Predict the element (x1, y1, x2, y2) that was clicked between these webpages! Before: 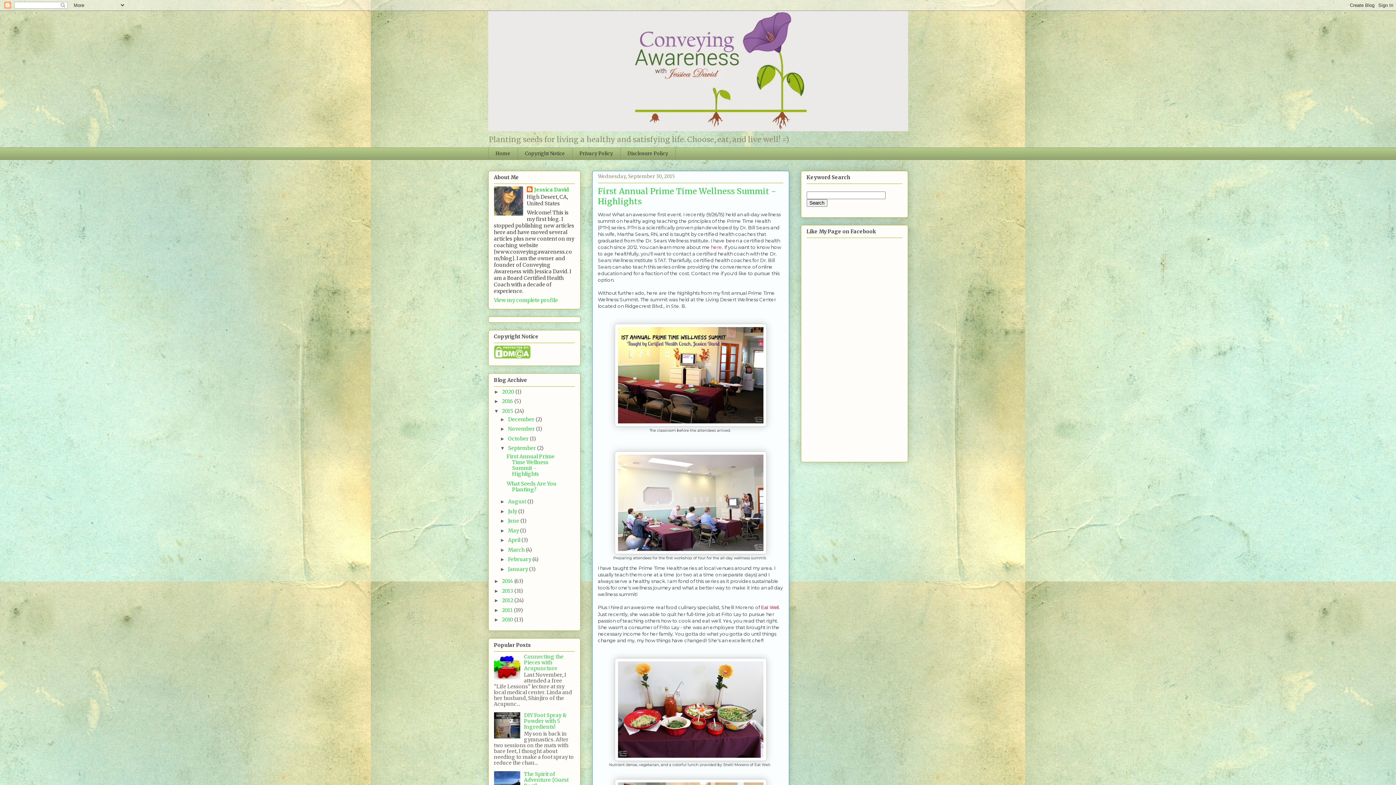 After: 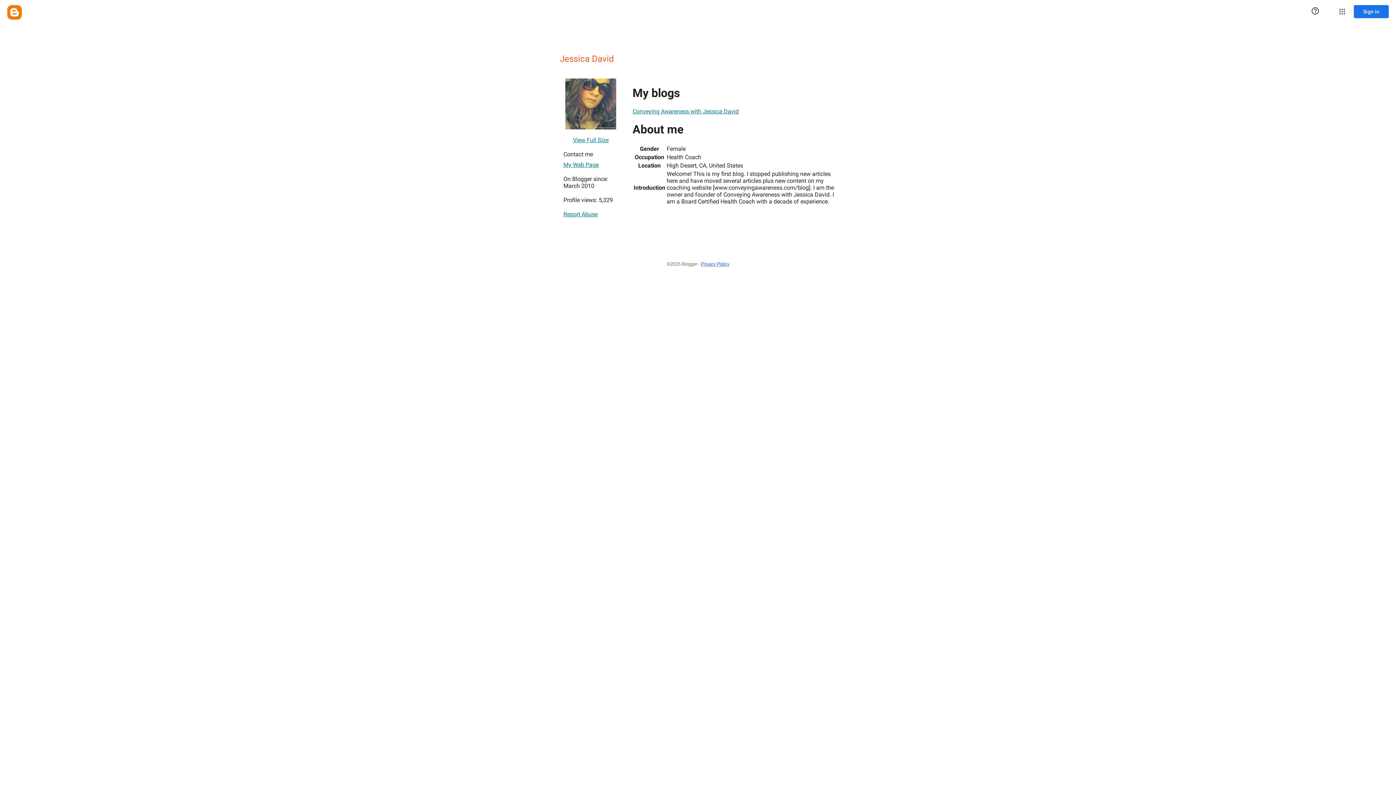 Action: label: Jessica David bbox: (526, 186, 569, 193)